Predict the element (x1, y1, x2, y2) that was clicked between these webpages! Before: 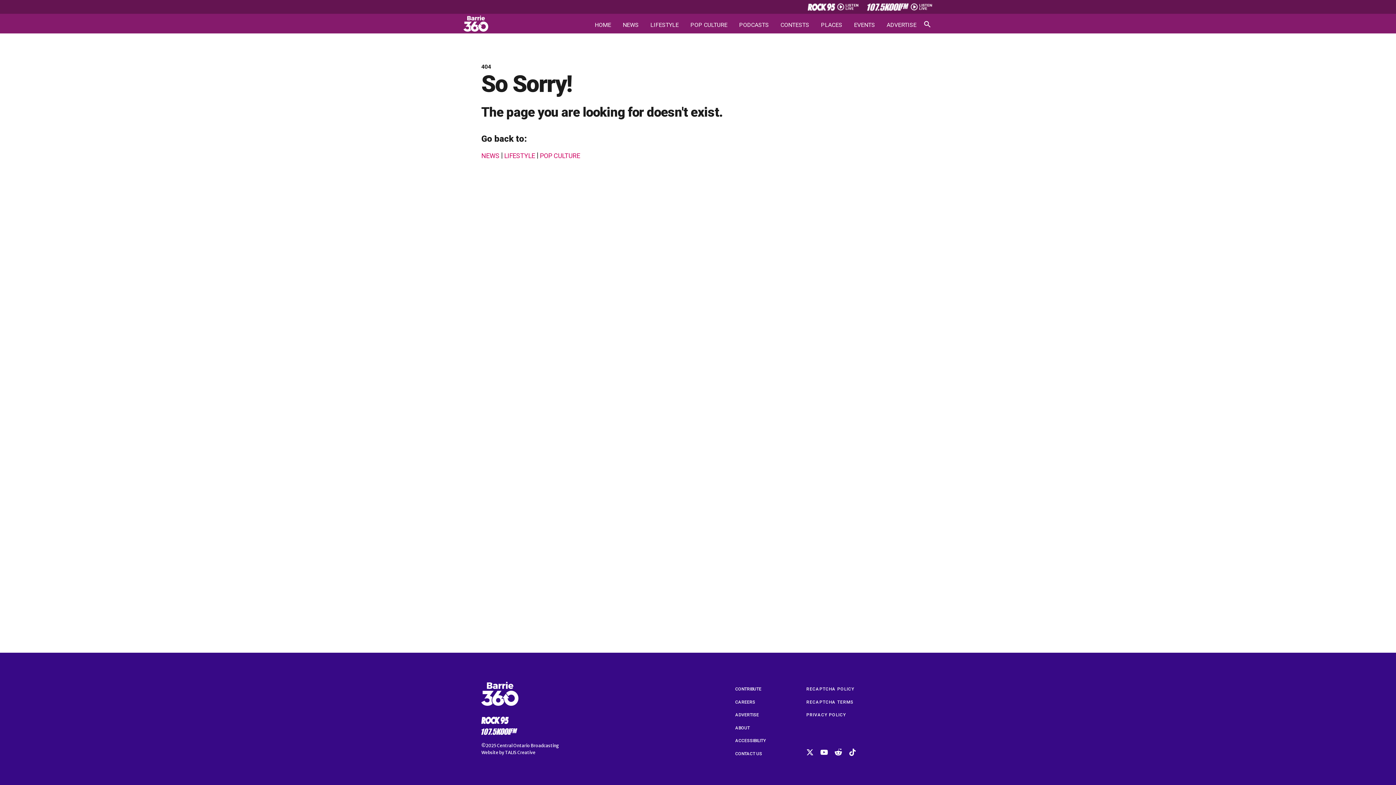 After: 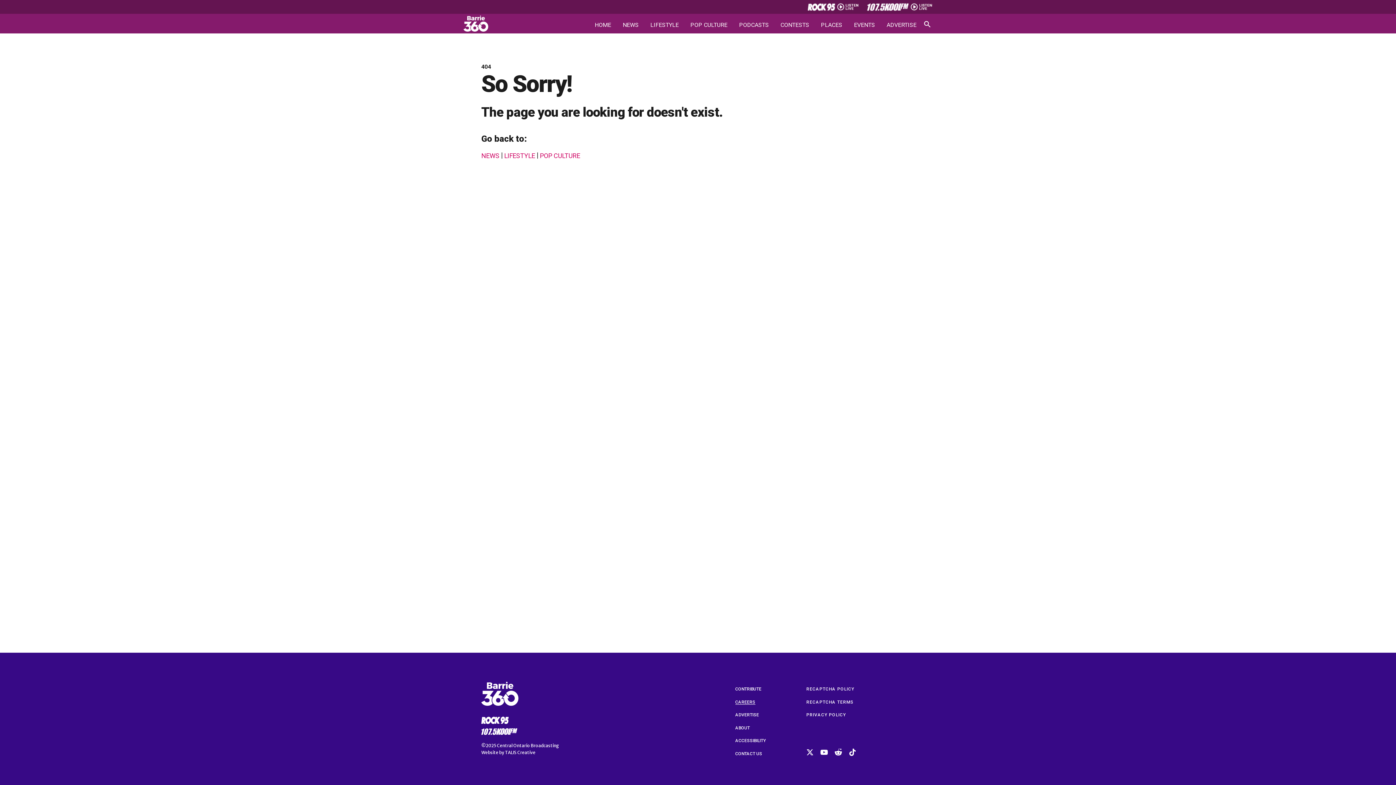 Action: bbox: (735, 698, 755, 704) label: CAREERS